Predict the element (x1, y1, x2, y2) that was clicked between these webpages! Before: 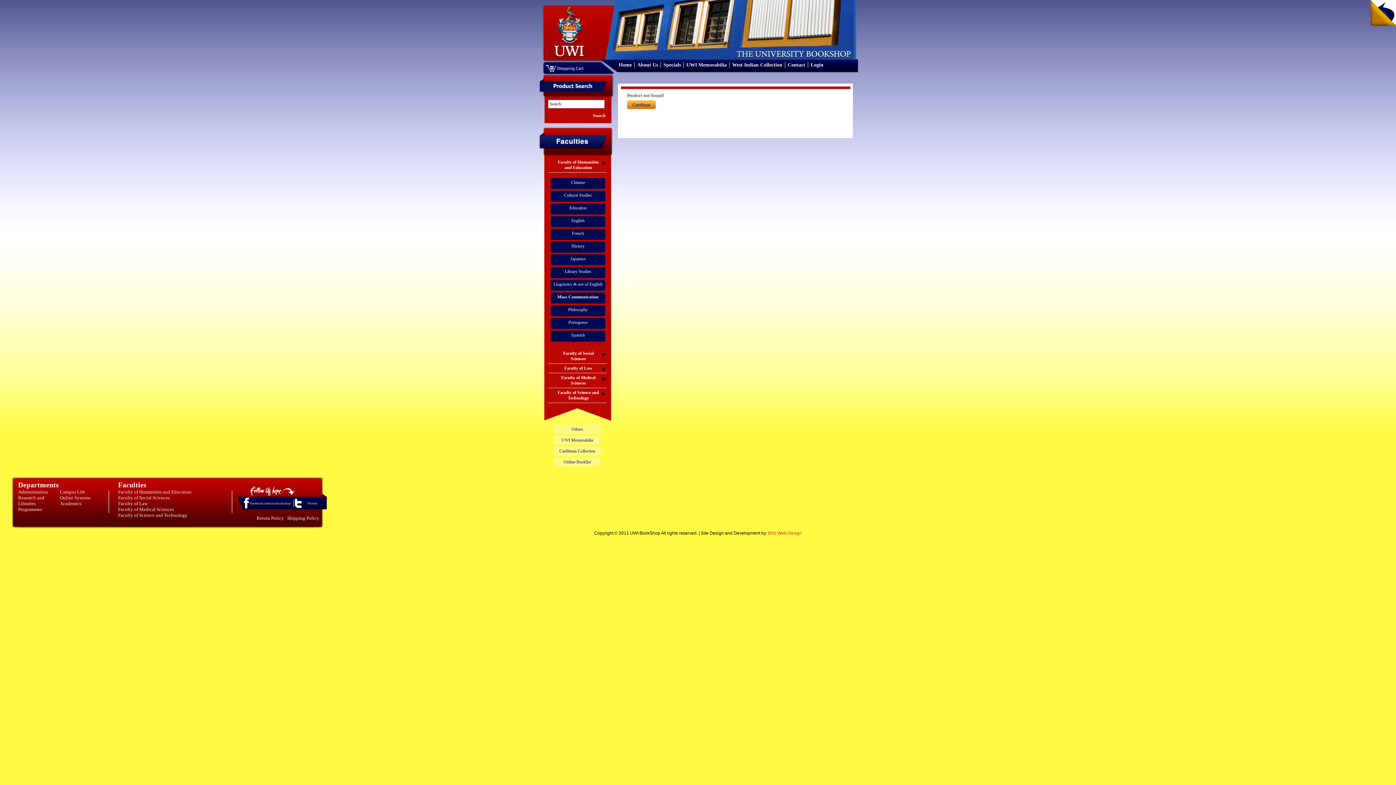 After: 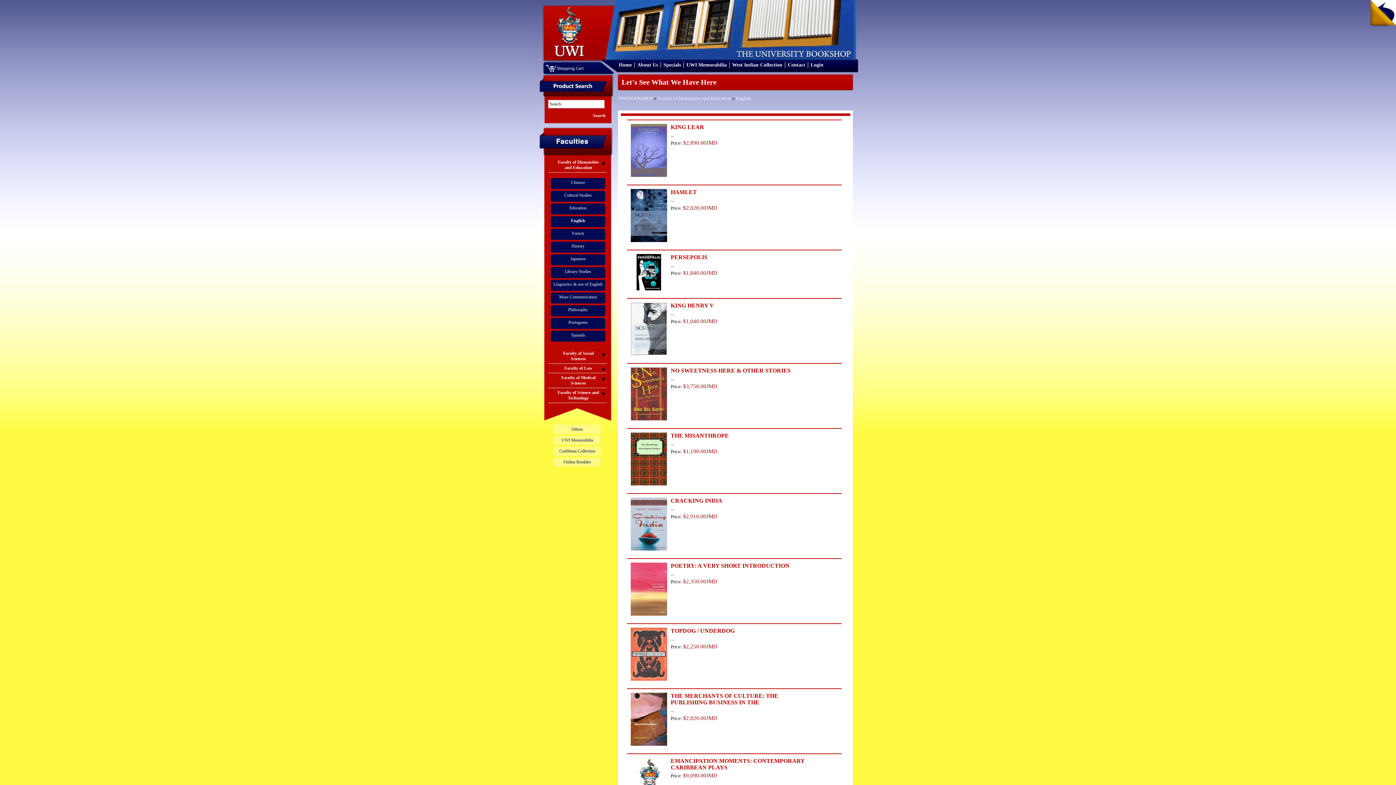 Action: label: English bbox: (571, 218, 584, 223)